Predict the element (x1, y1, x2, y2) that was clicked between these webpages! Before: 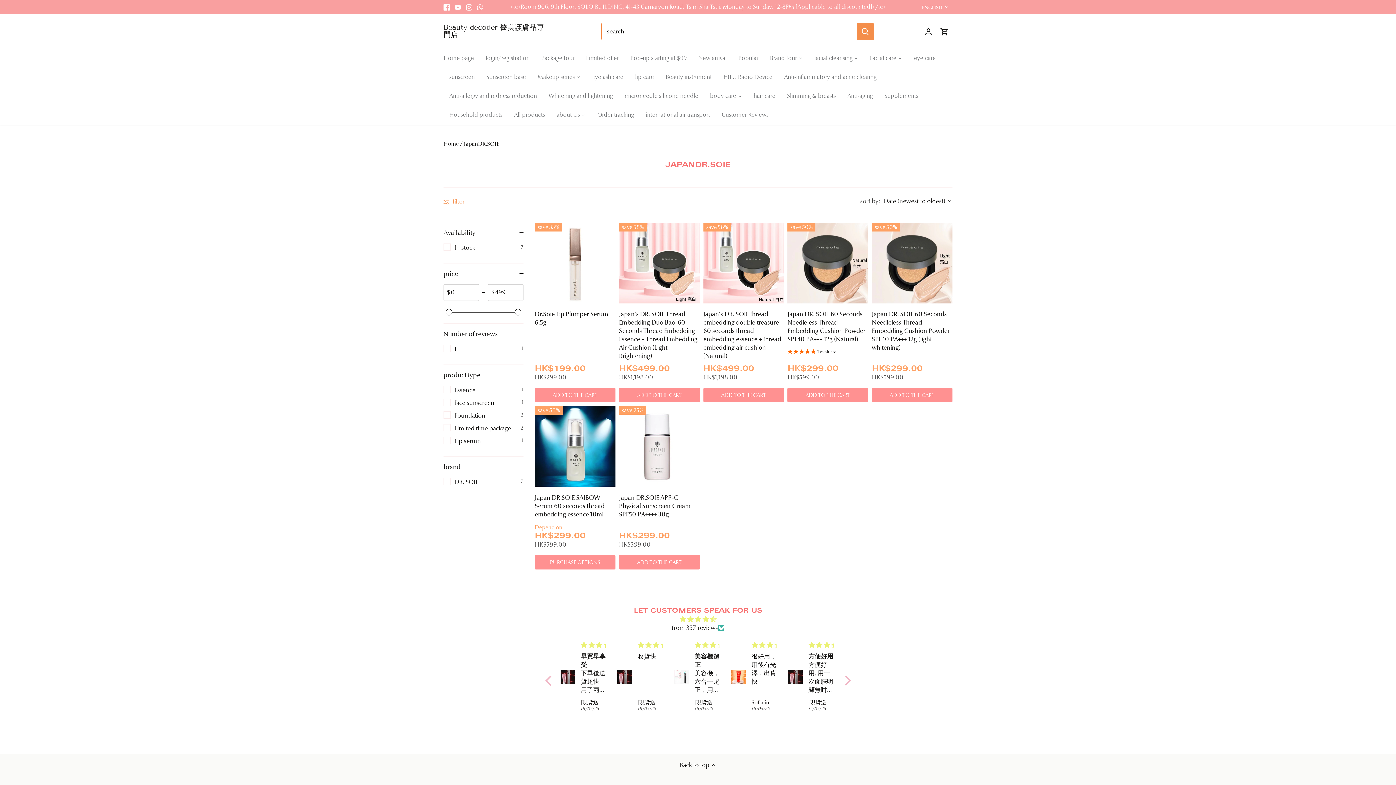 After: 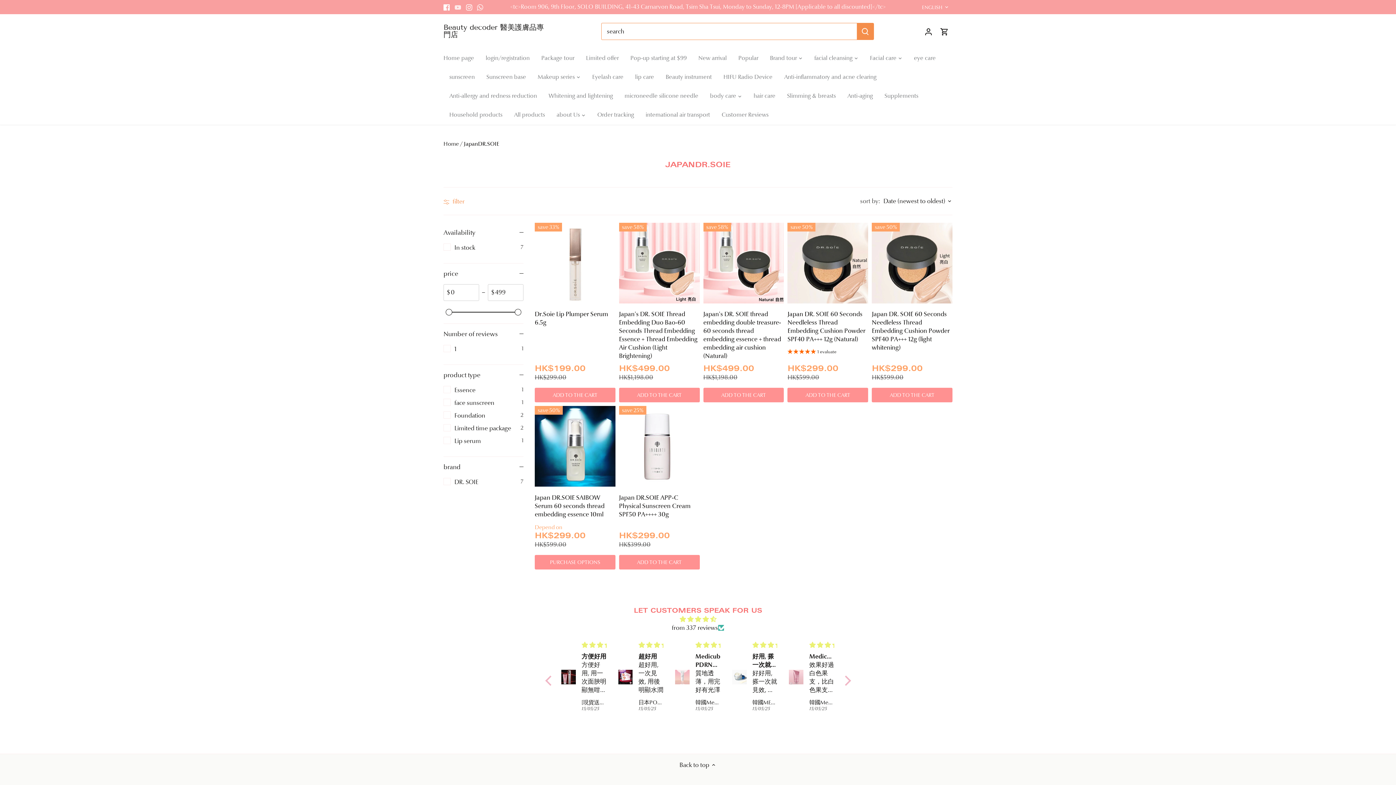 Action: label: Youtube bbox: (454, 2, 461, 11)